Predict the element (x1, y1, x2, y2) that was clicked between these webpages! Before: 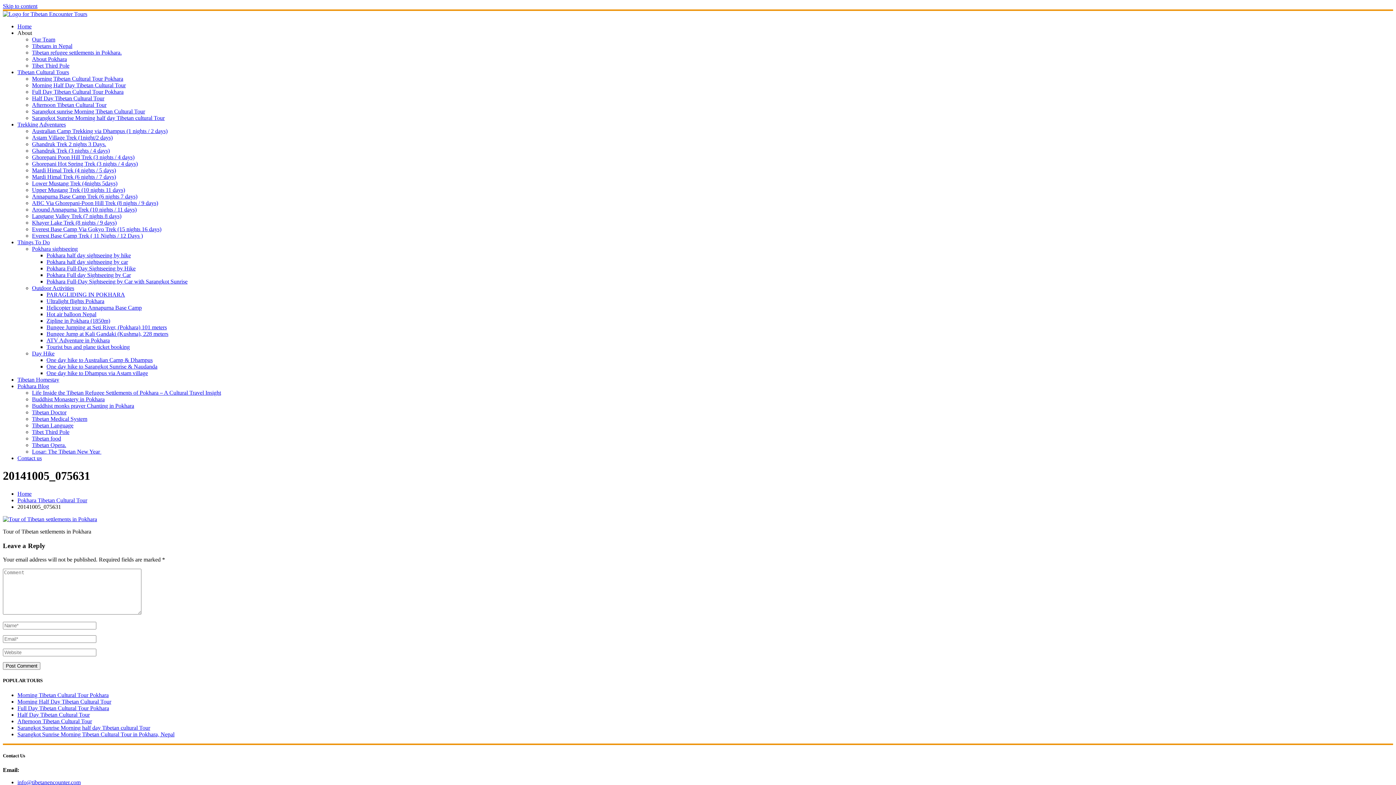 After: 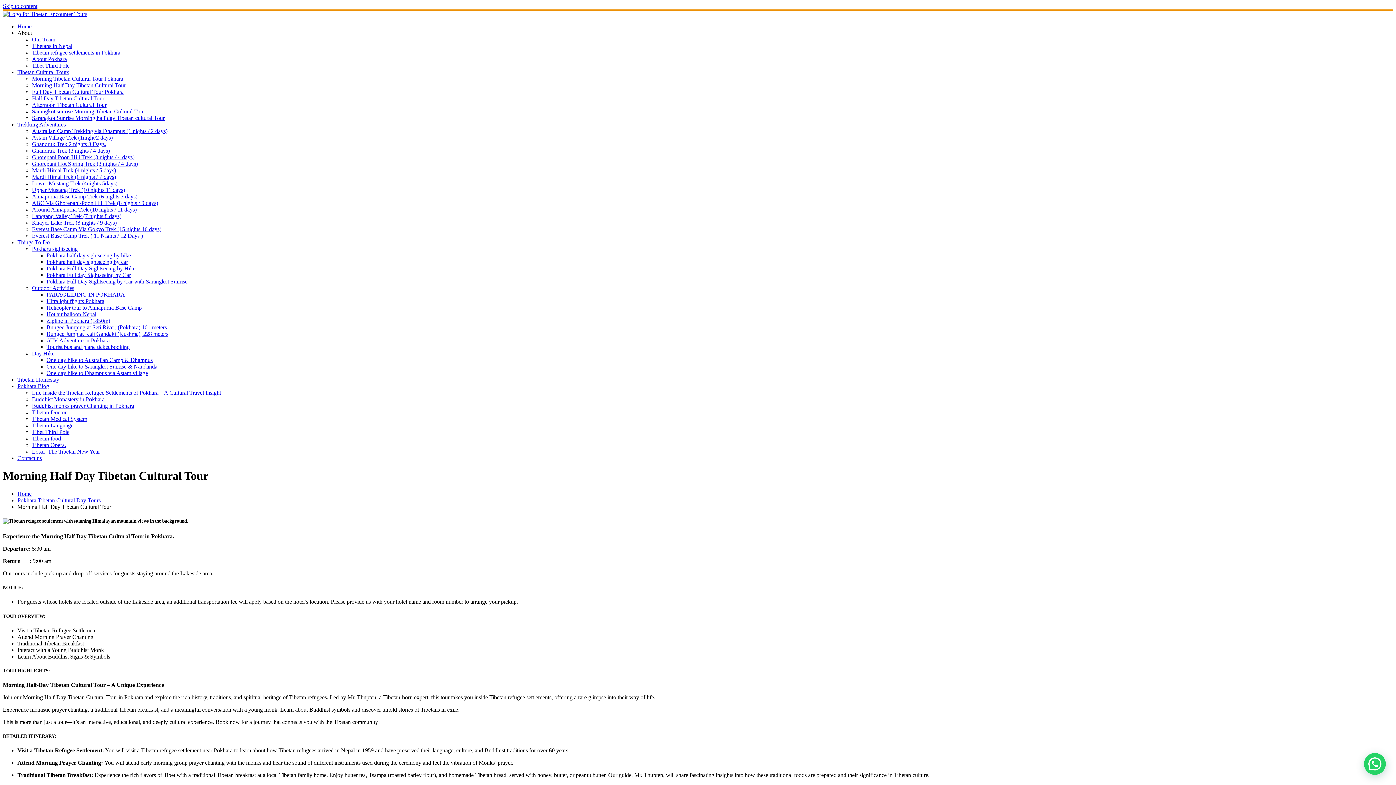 Action: label: Morning Half Day Tibetan Cultural Tour bbox: (17, 698, 111, 704)